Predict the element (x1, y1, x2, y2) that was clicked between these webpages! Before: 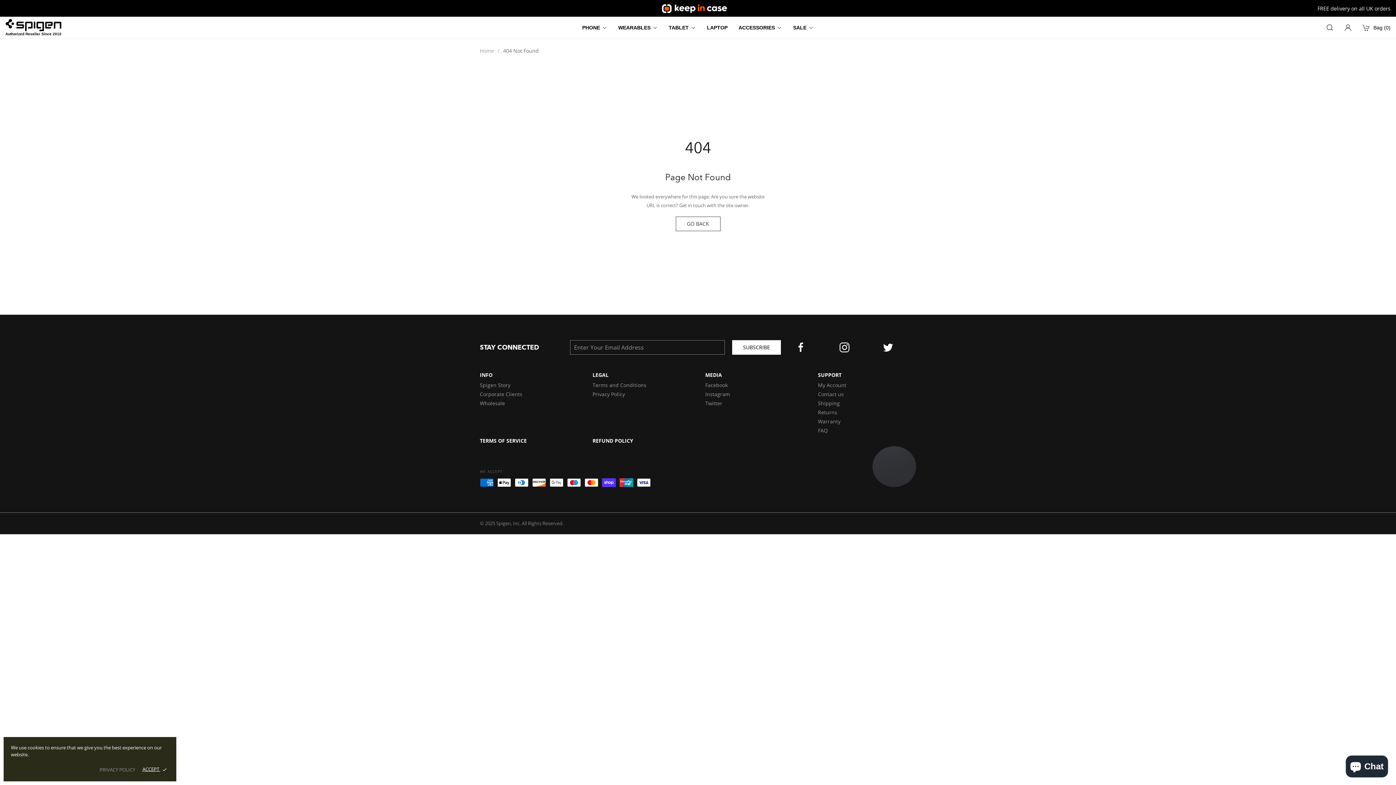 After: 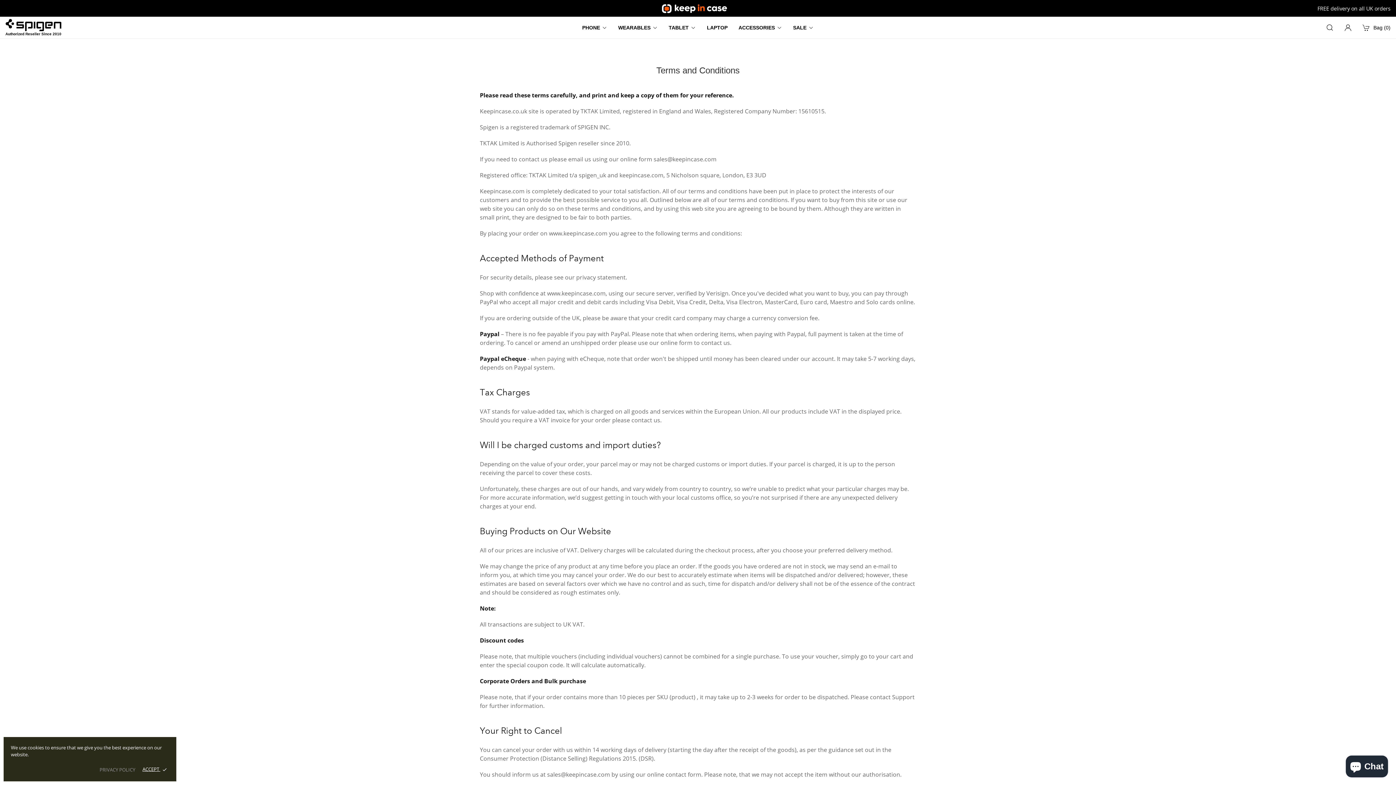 Action: bbox: (592, 380, 690, 389) label: Terms and Conditions